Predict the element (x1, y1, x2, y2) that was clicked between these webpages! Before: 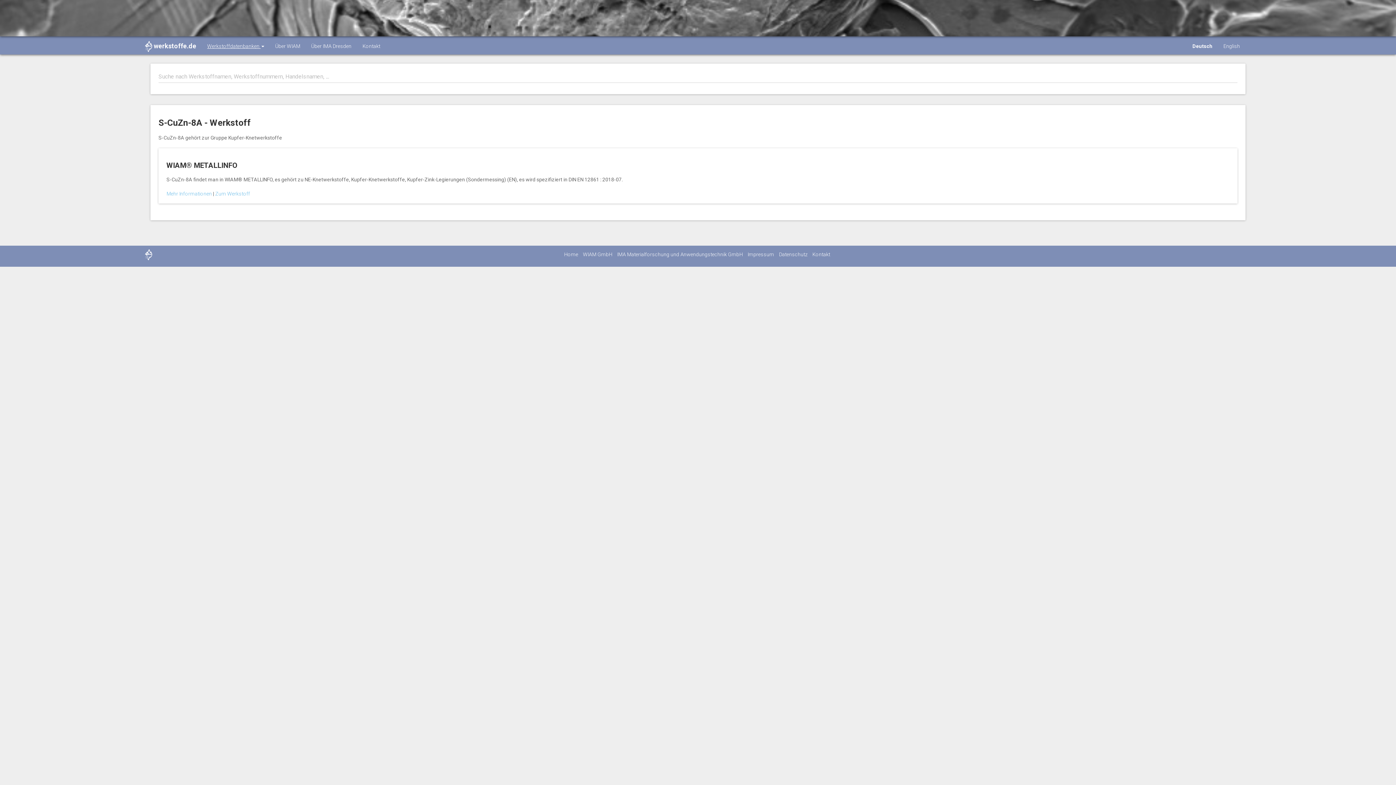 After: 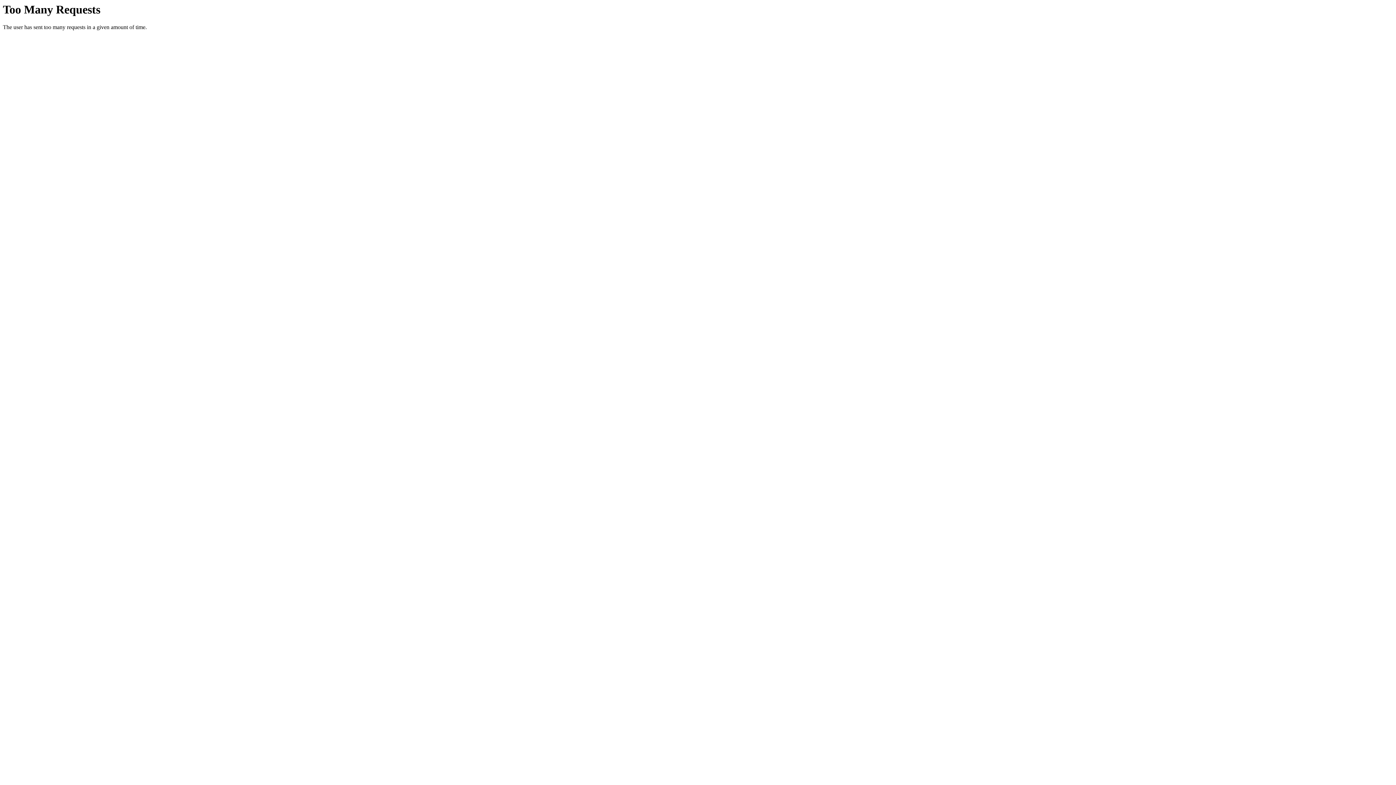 Action: bbox: (747, 251, 774, 257) label: Impressum